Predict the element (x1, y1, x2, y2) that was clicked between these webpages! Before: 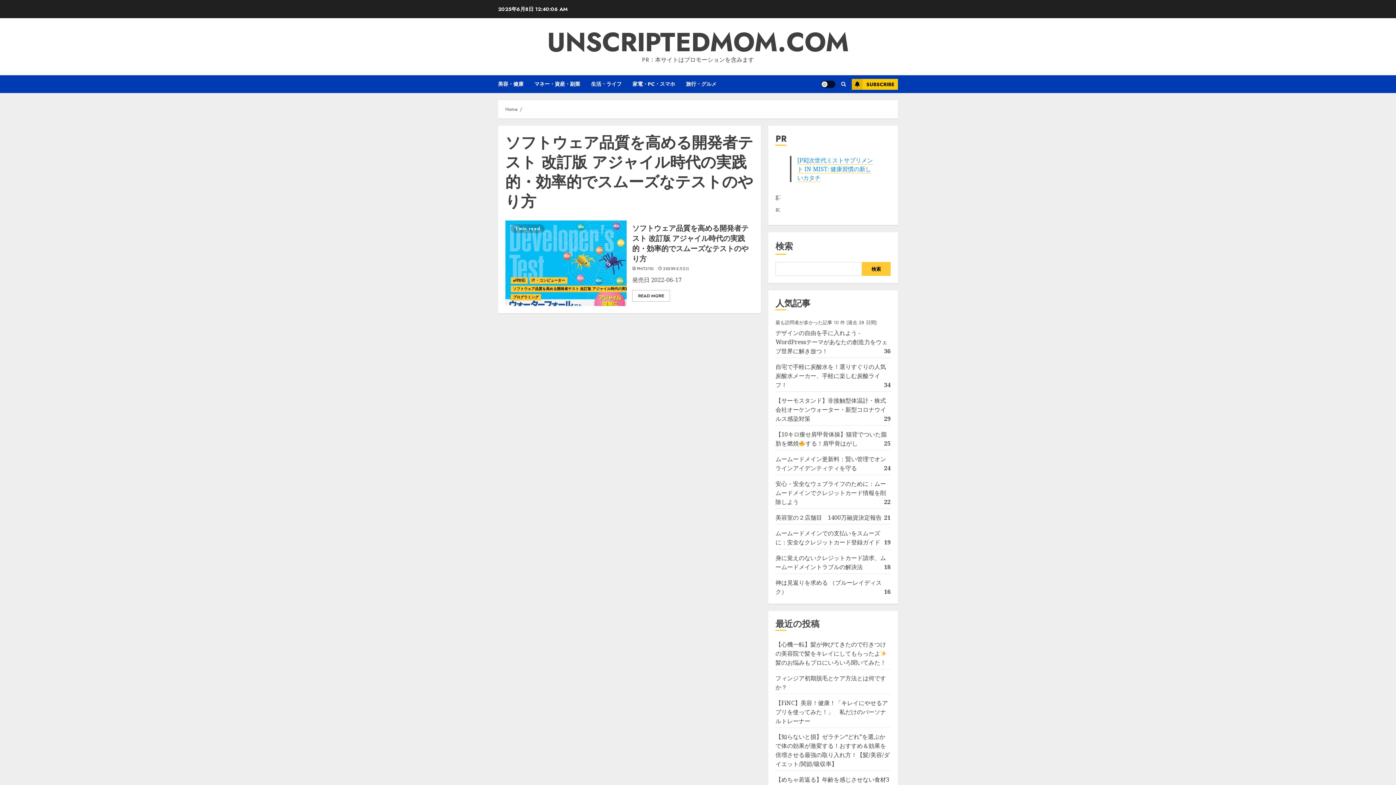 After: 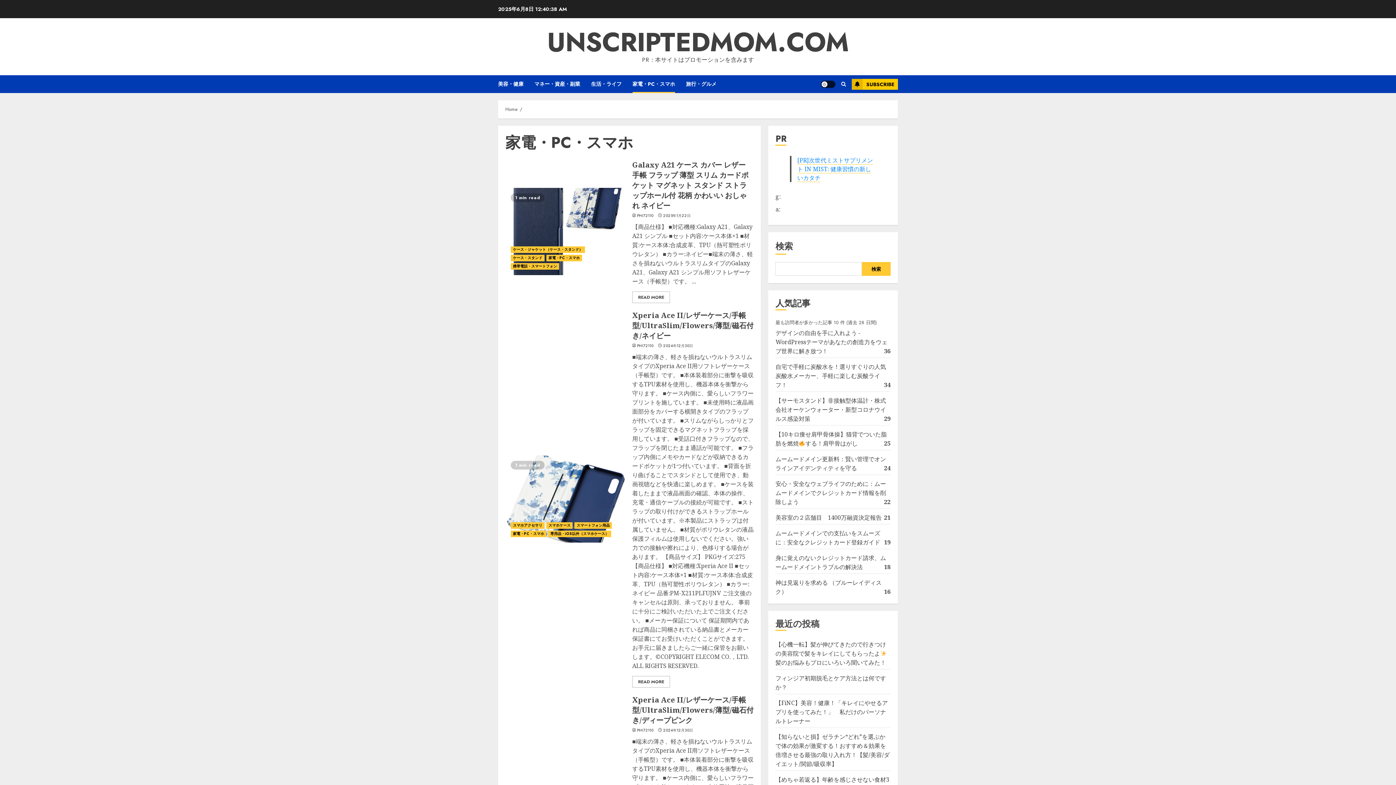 Action: label: 家電・PC・スマホ bbox: (632, 75, 686, 93)